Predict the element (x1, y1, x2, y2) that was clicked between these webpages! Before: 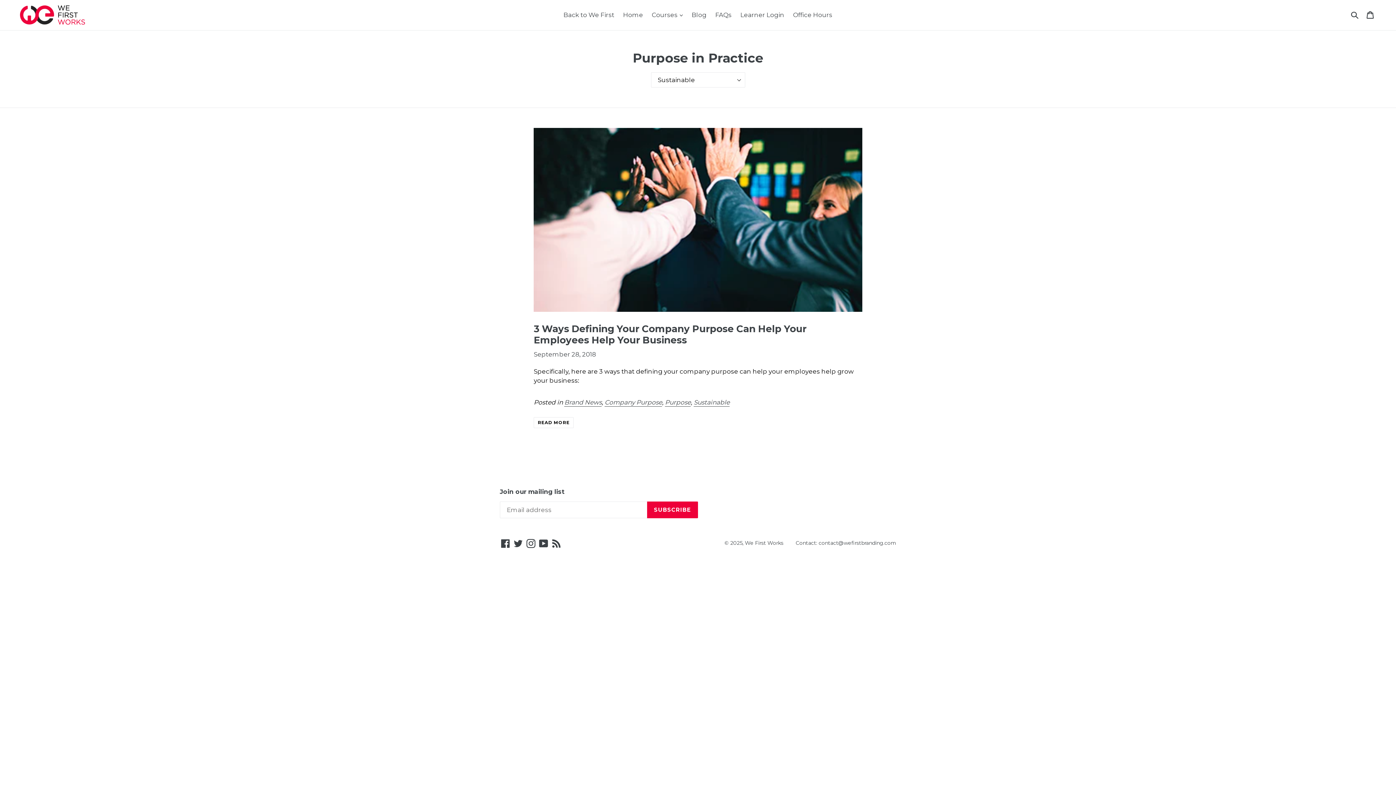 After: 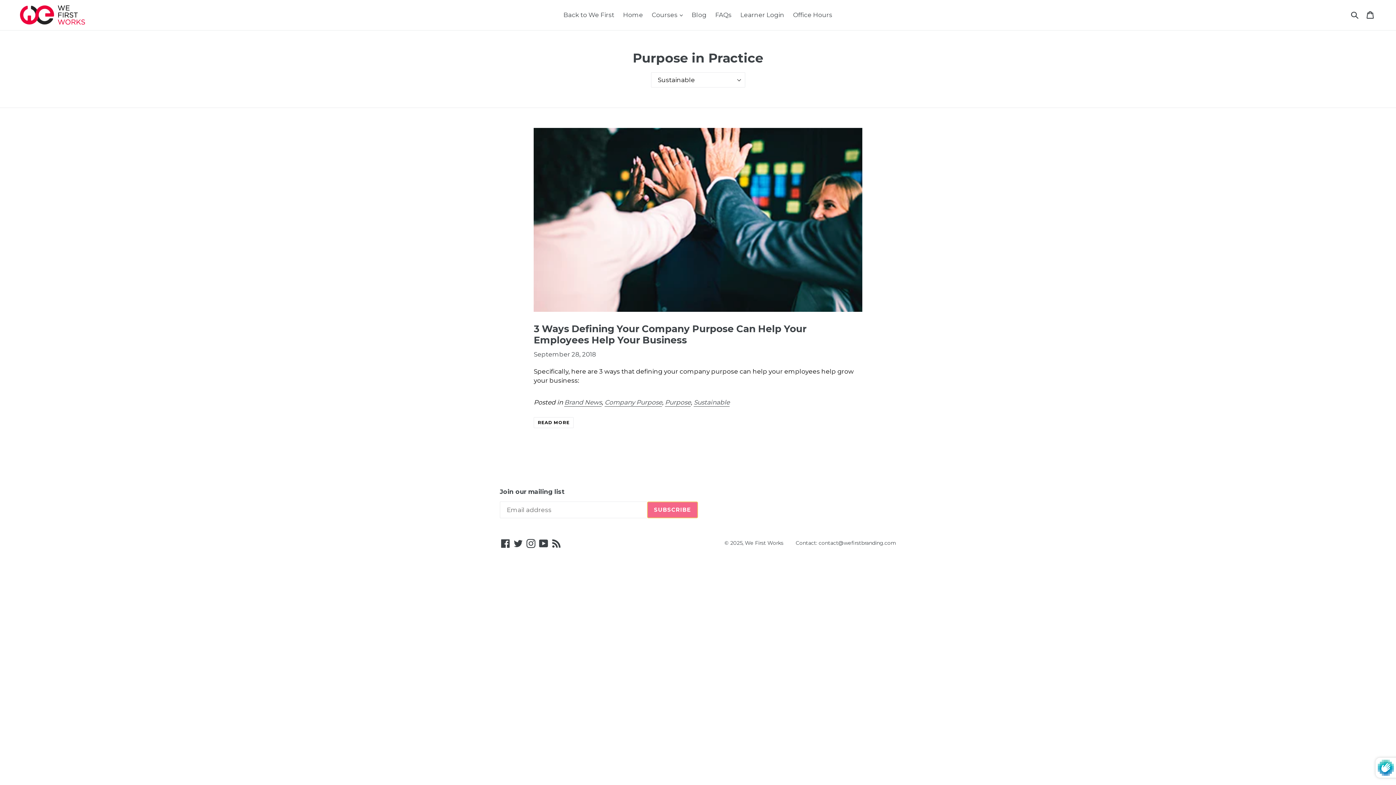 Action: label: SUBSCRIBE bbox: (647, 501, 698, 518)